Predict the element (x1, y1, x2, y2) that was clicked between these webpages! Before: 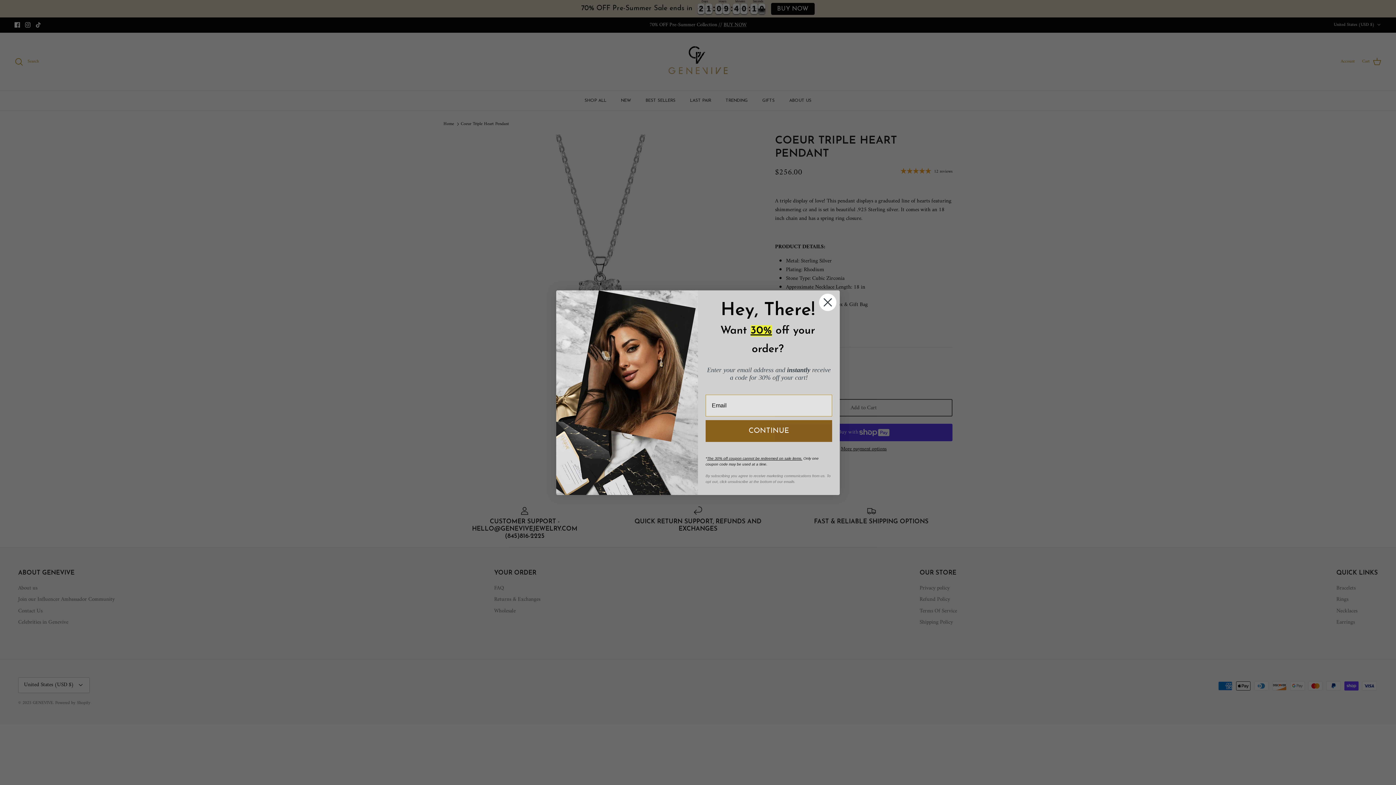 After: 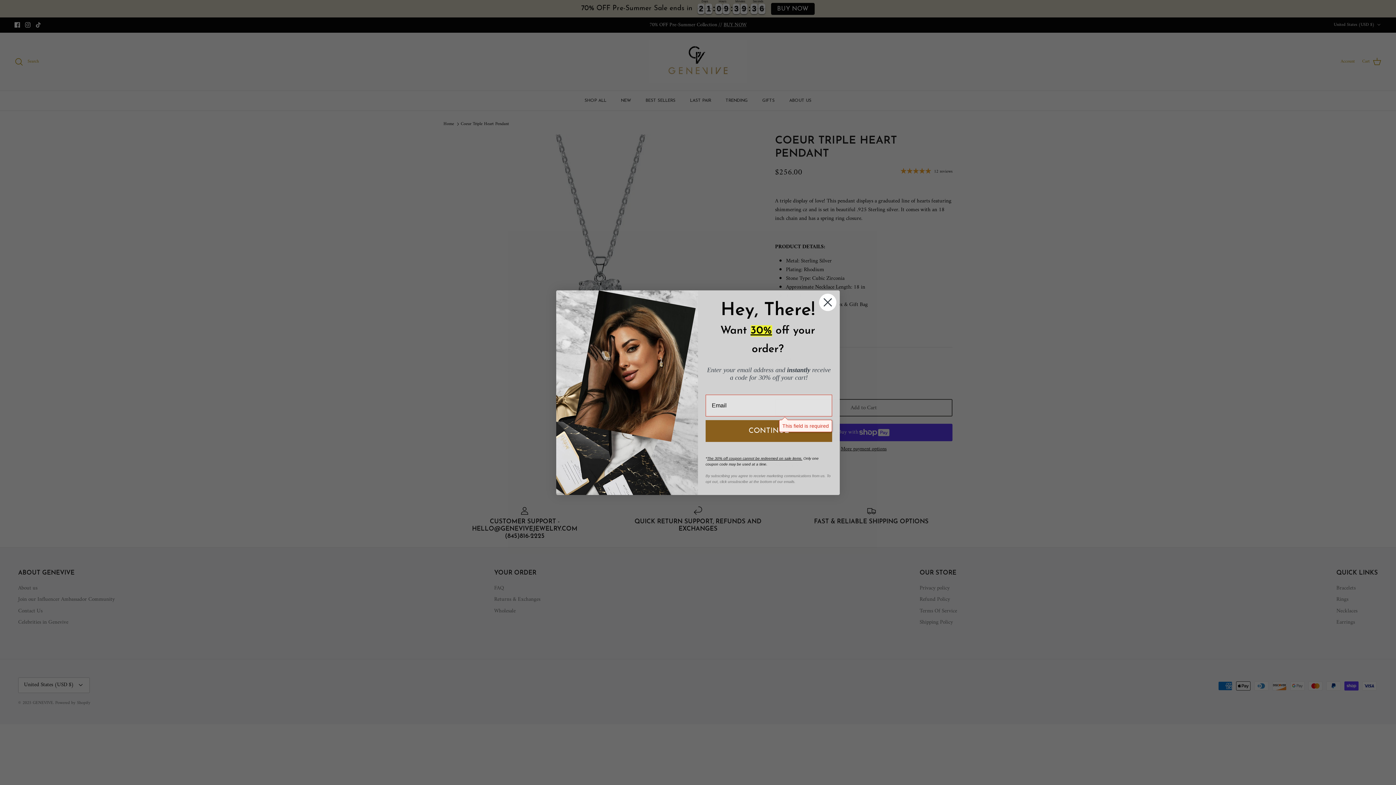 Action: label: CONTINUE bbox: (705, 420, 832, 442)